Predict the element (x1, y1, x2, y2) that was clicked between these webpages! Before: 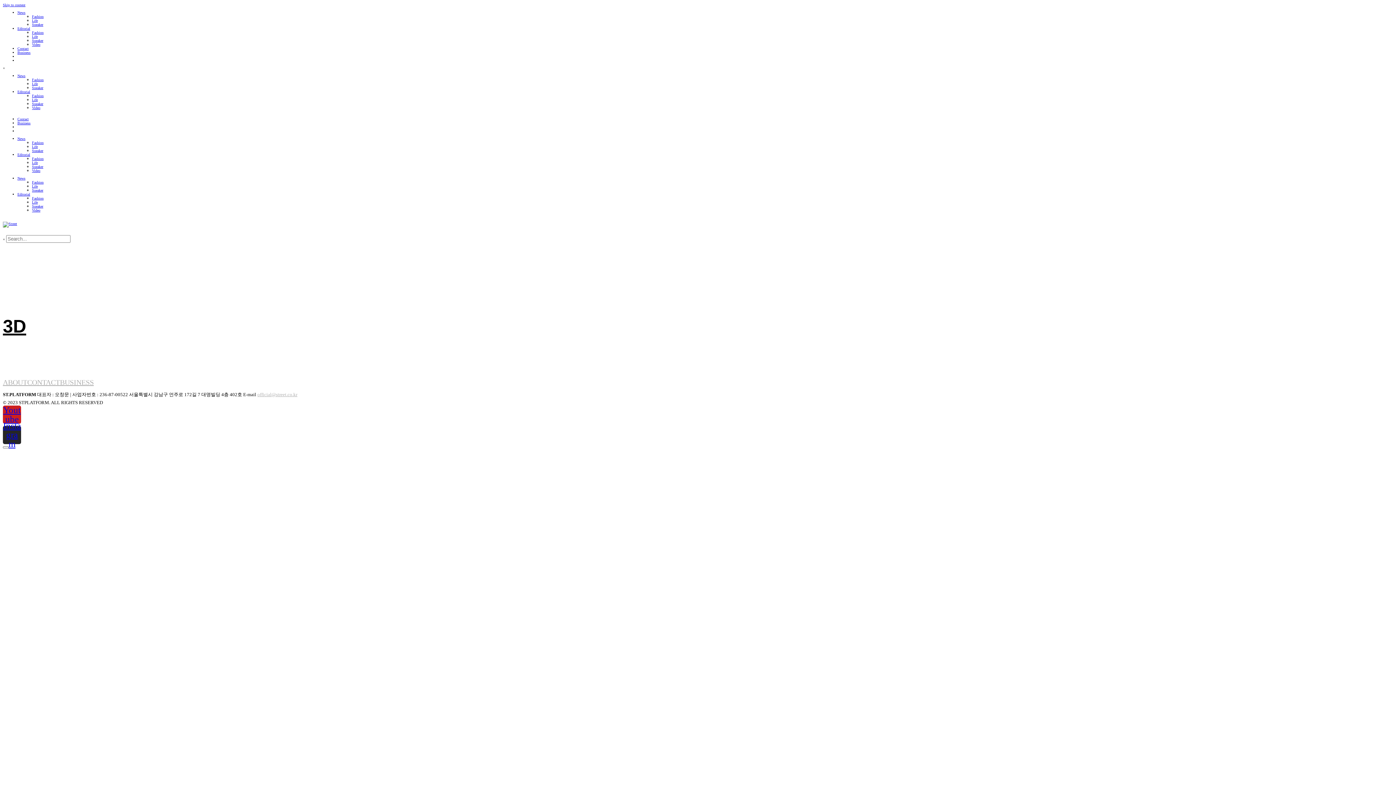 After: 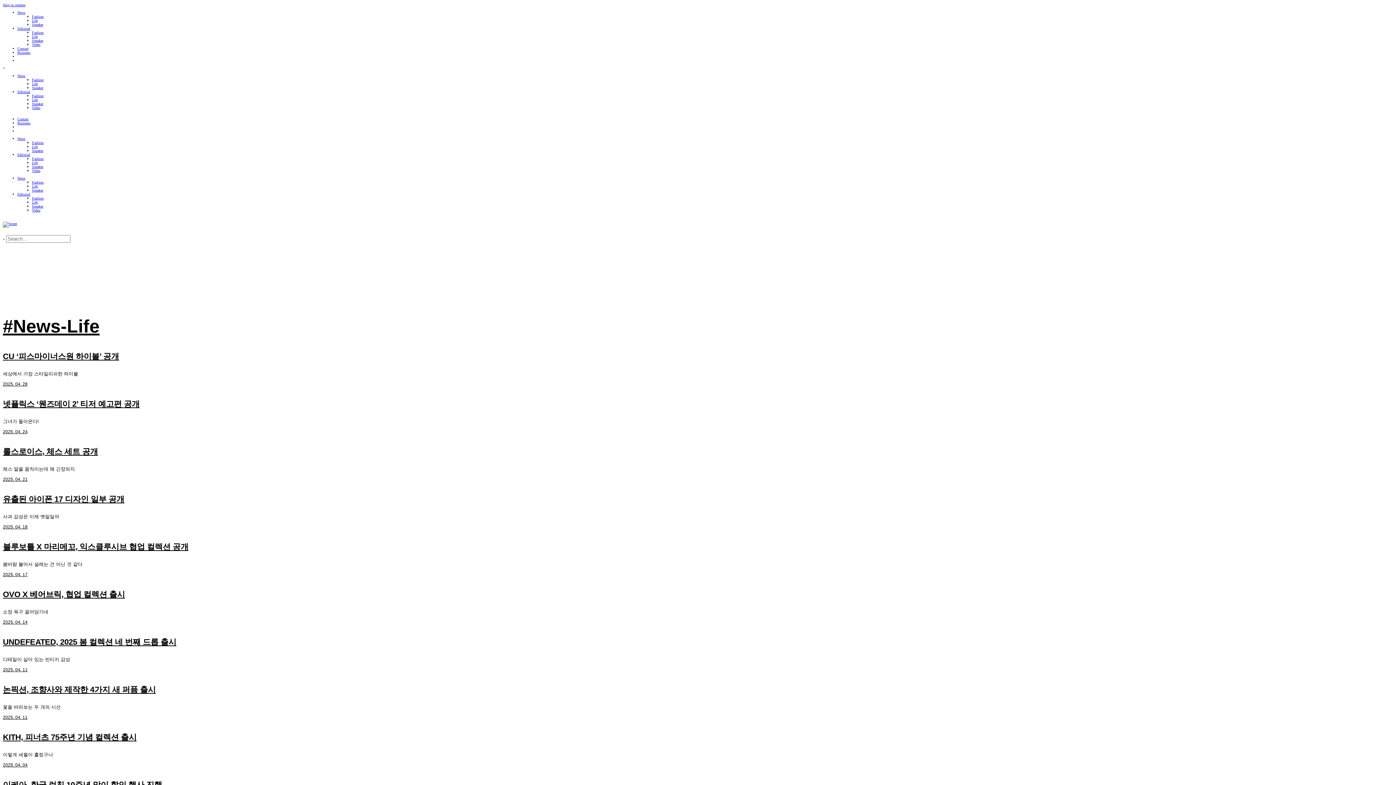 Action: bbox: (32, 81, 37, 85) label: Life